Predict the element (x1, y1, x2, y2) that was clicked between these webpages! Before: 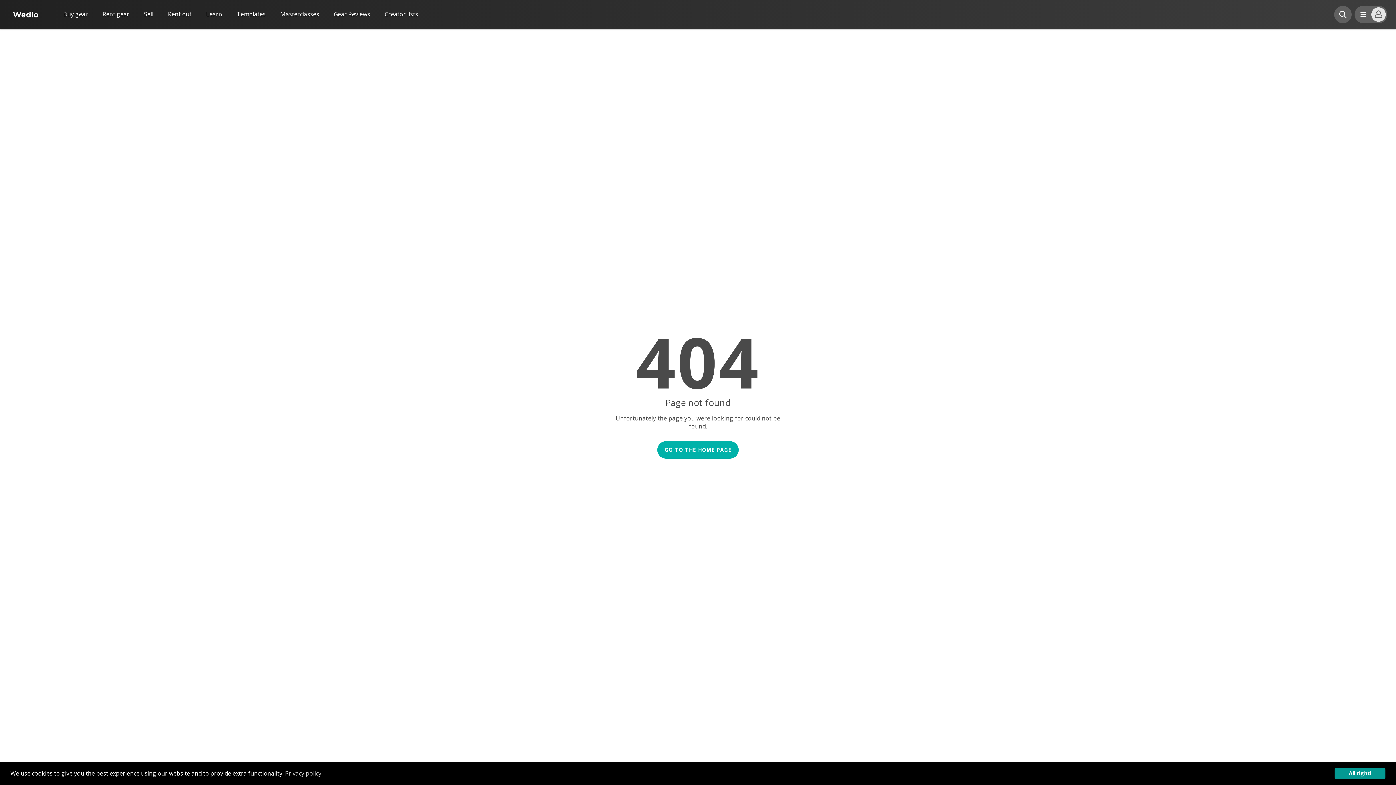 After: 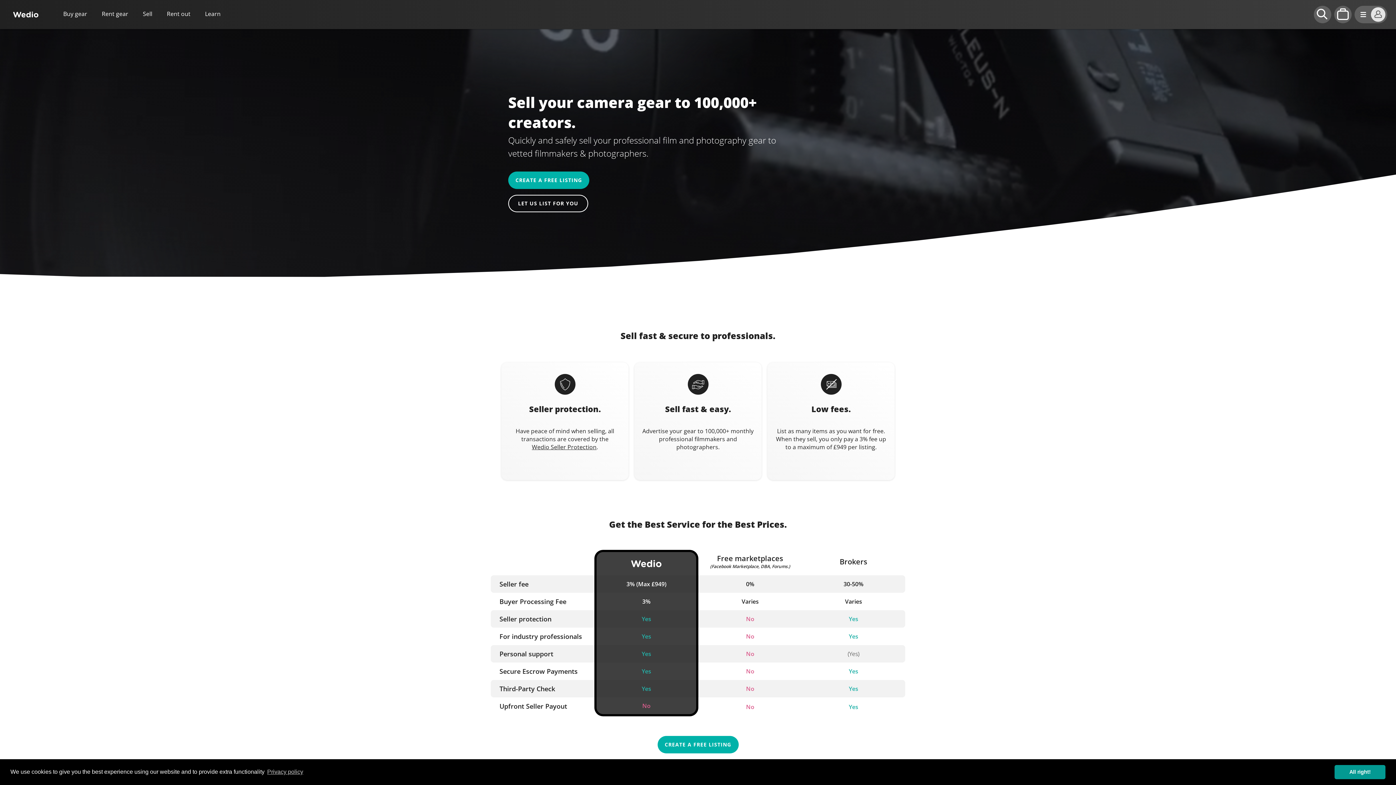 Action: label: Sell bbox: (144, 10, 153, 17)